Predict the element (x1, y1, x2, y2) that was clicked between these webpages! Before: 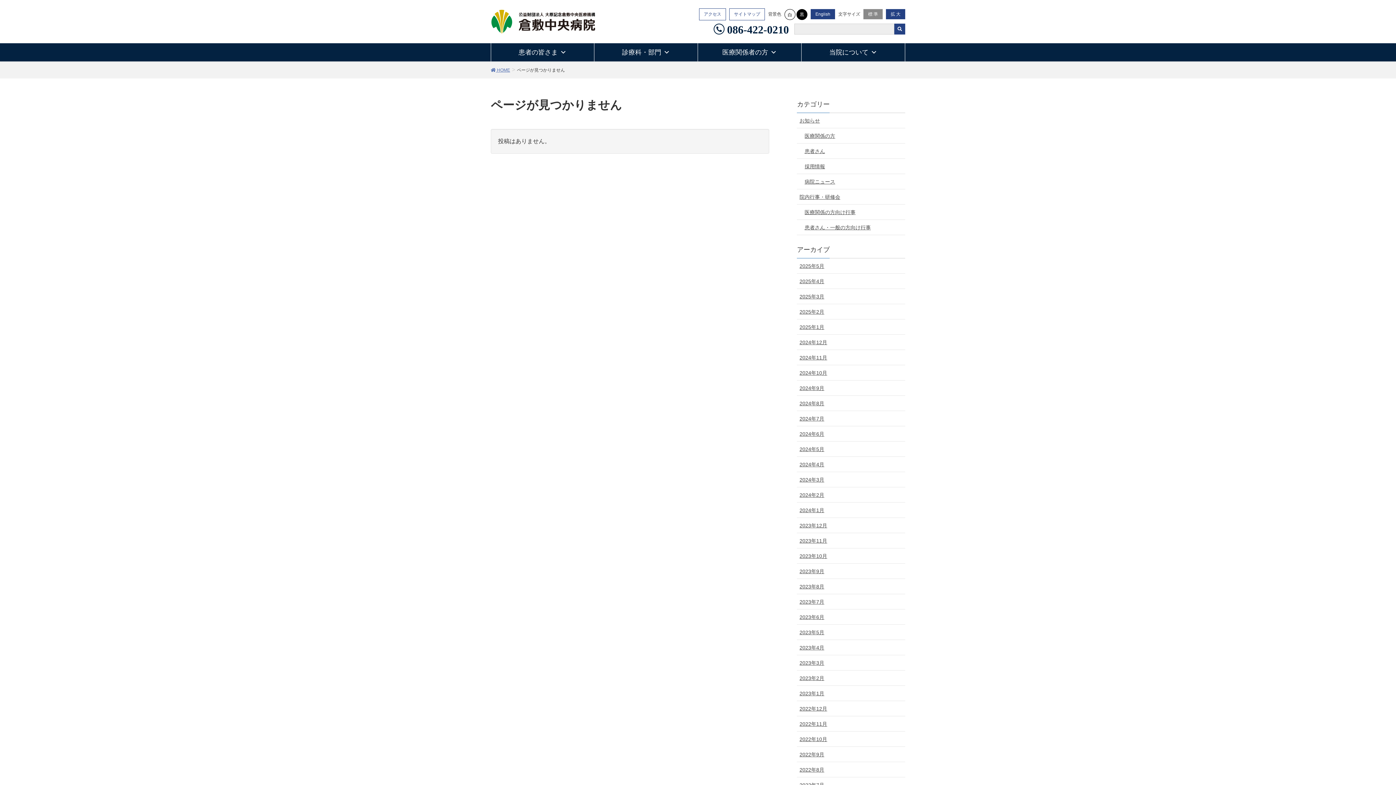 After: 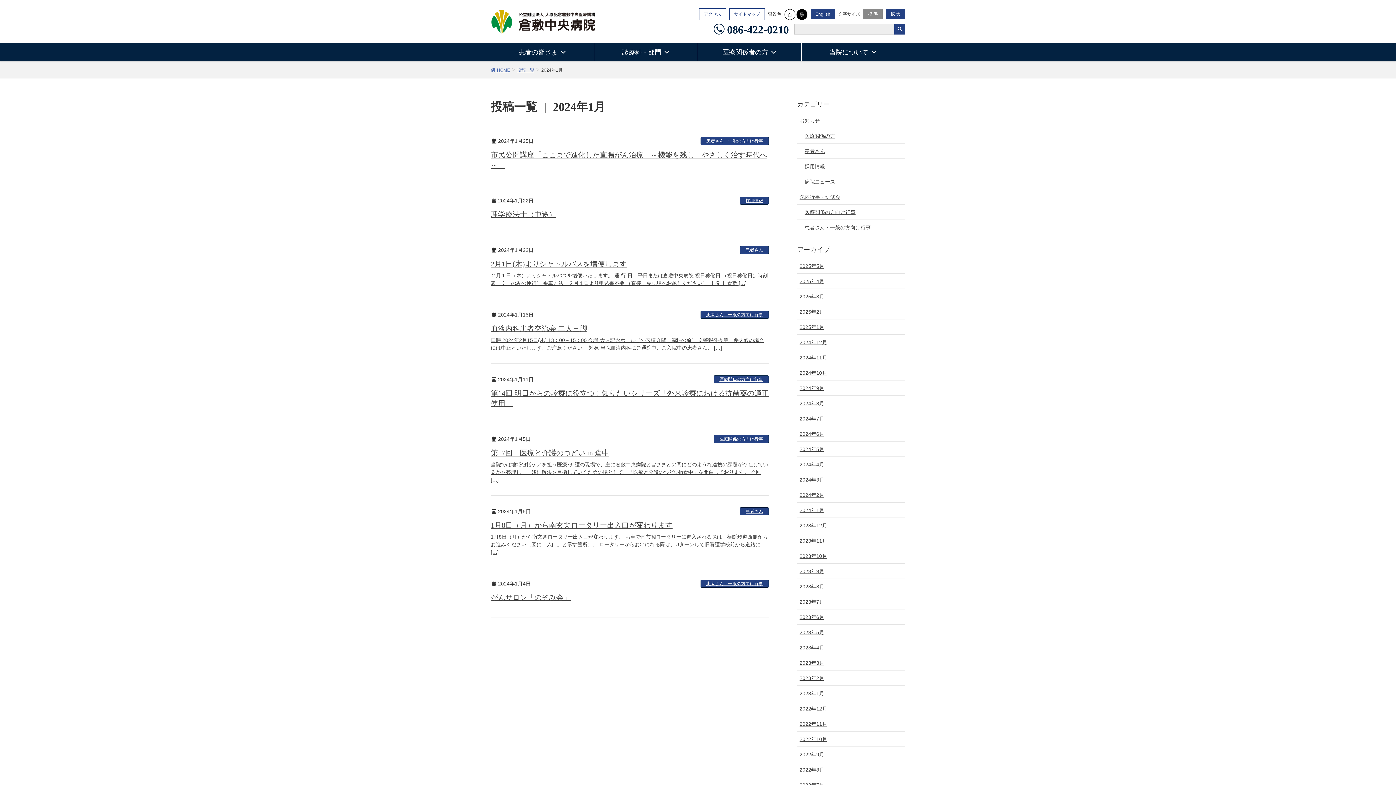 Action: label: 2024年1月 bbox: (797, 502, 905, 518)